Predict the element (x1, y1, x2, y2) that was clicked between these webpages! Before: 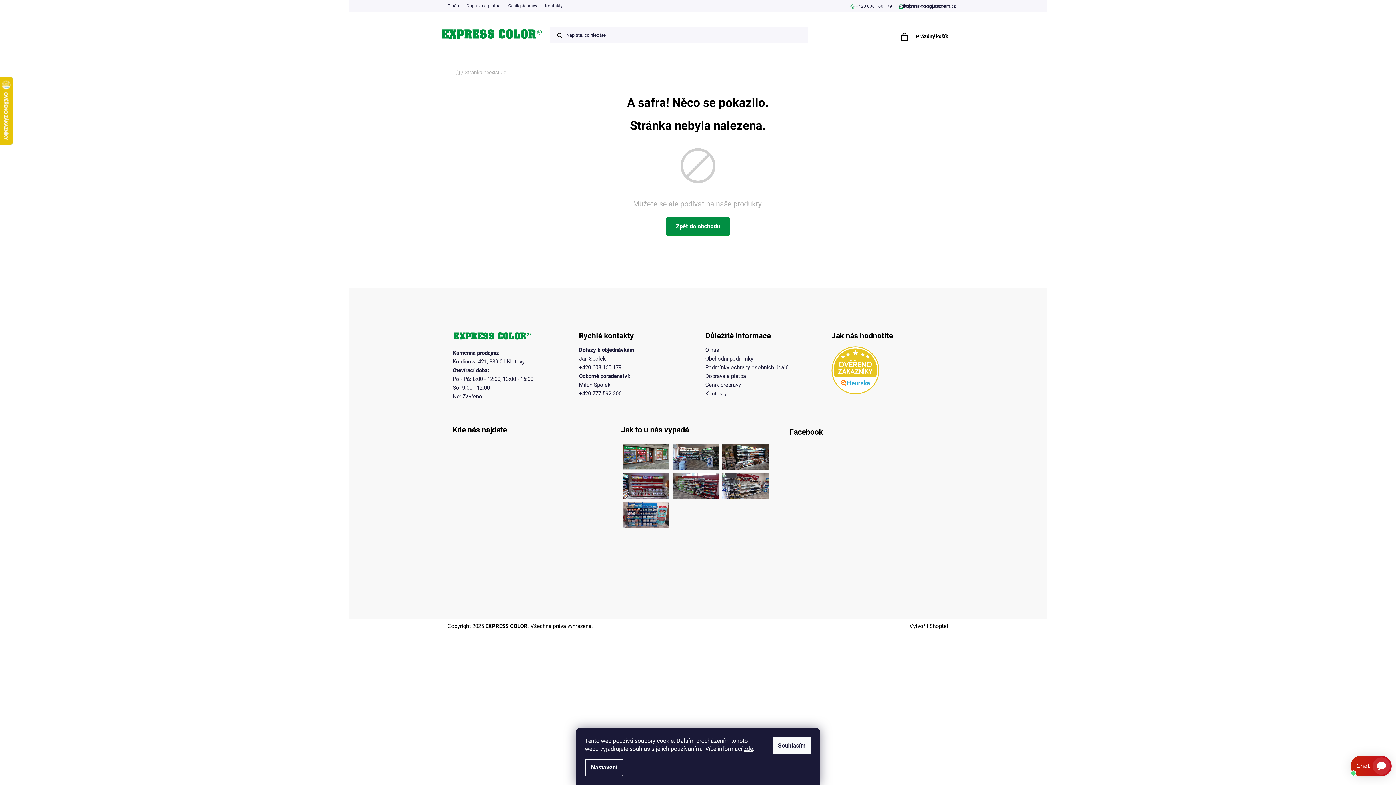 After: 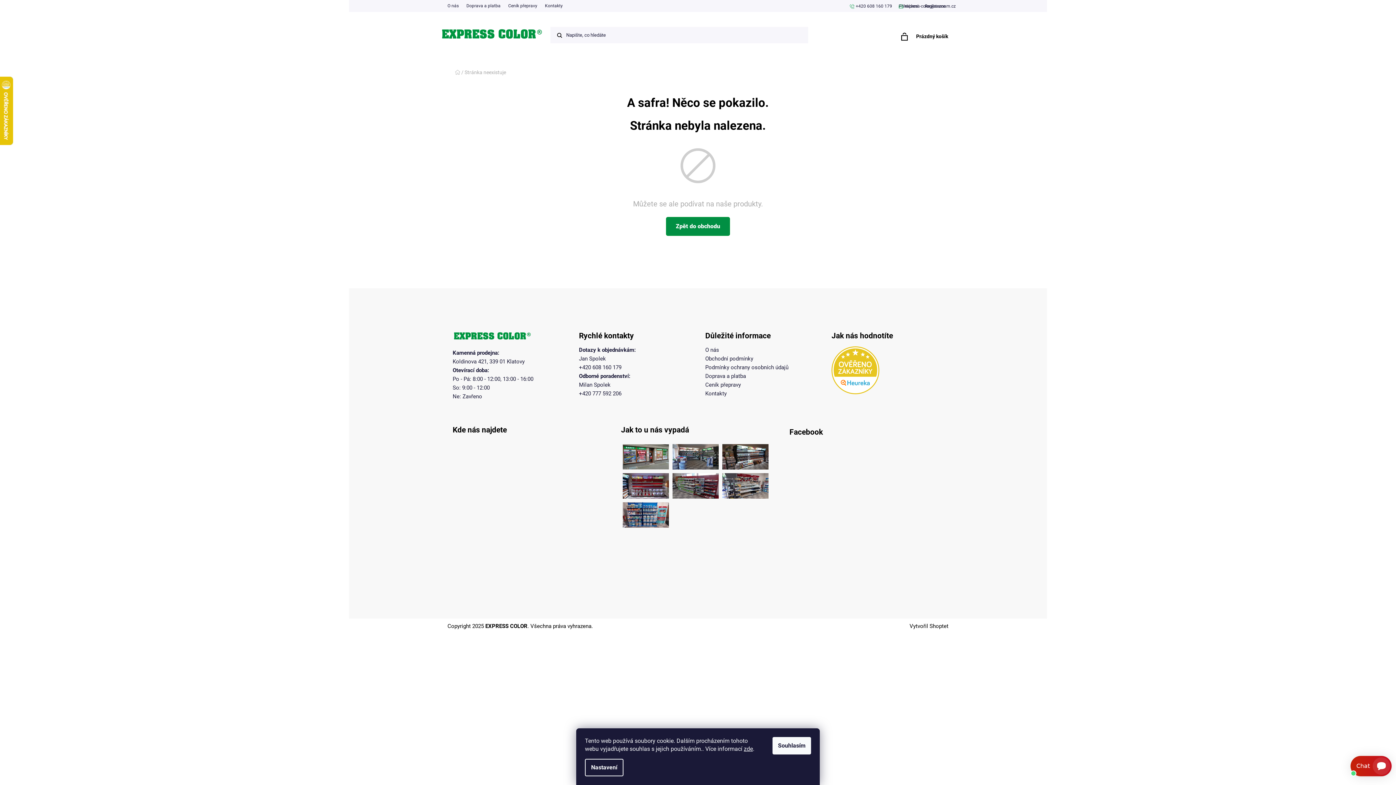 Action: bbox: (898, 3, 956, 8) label: express-color@seznam.cz